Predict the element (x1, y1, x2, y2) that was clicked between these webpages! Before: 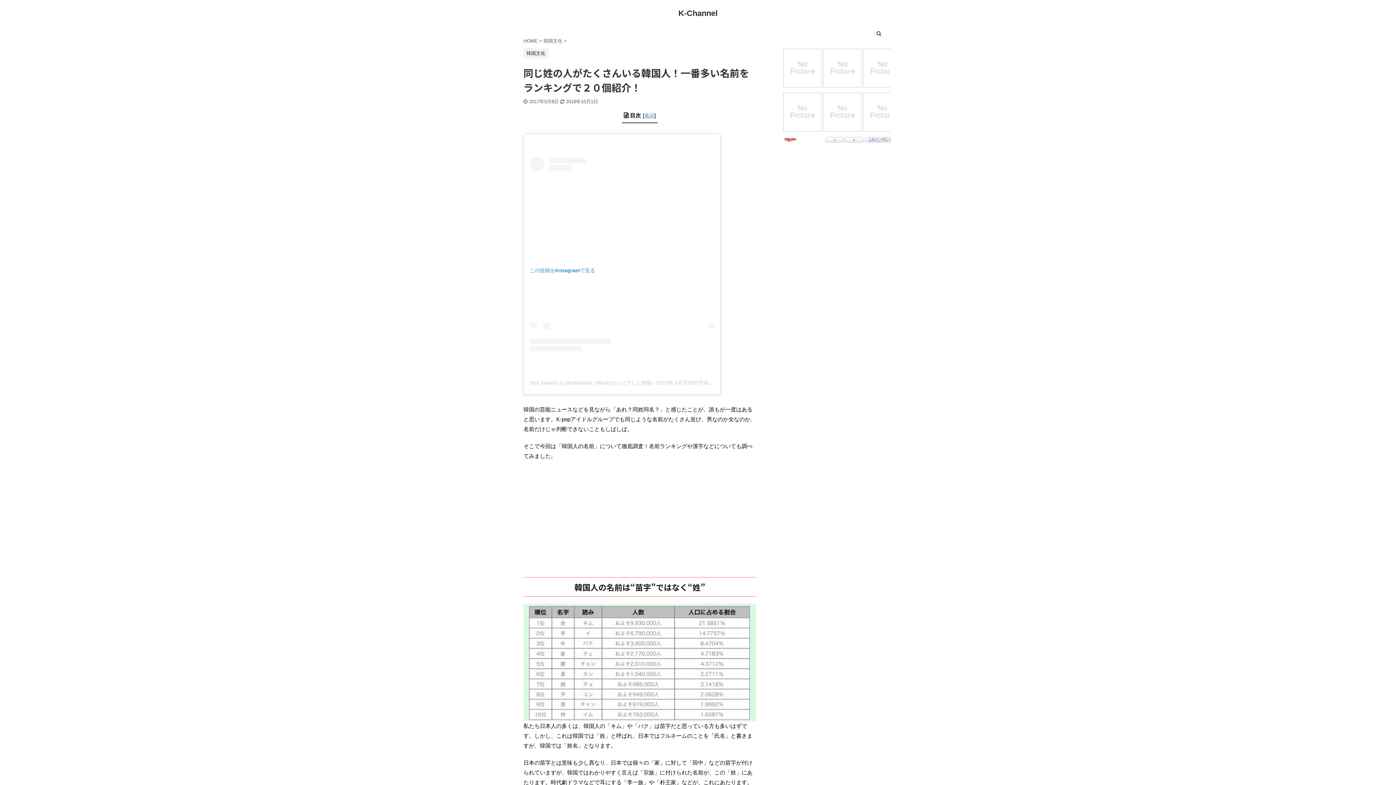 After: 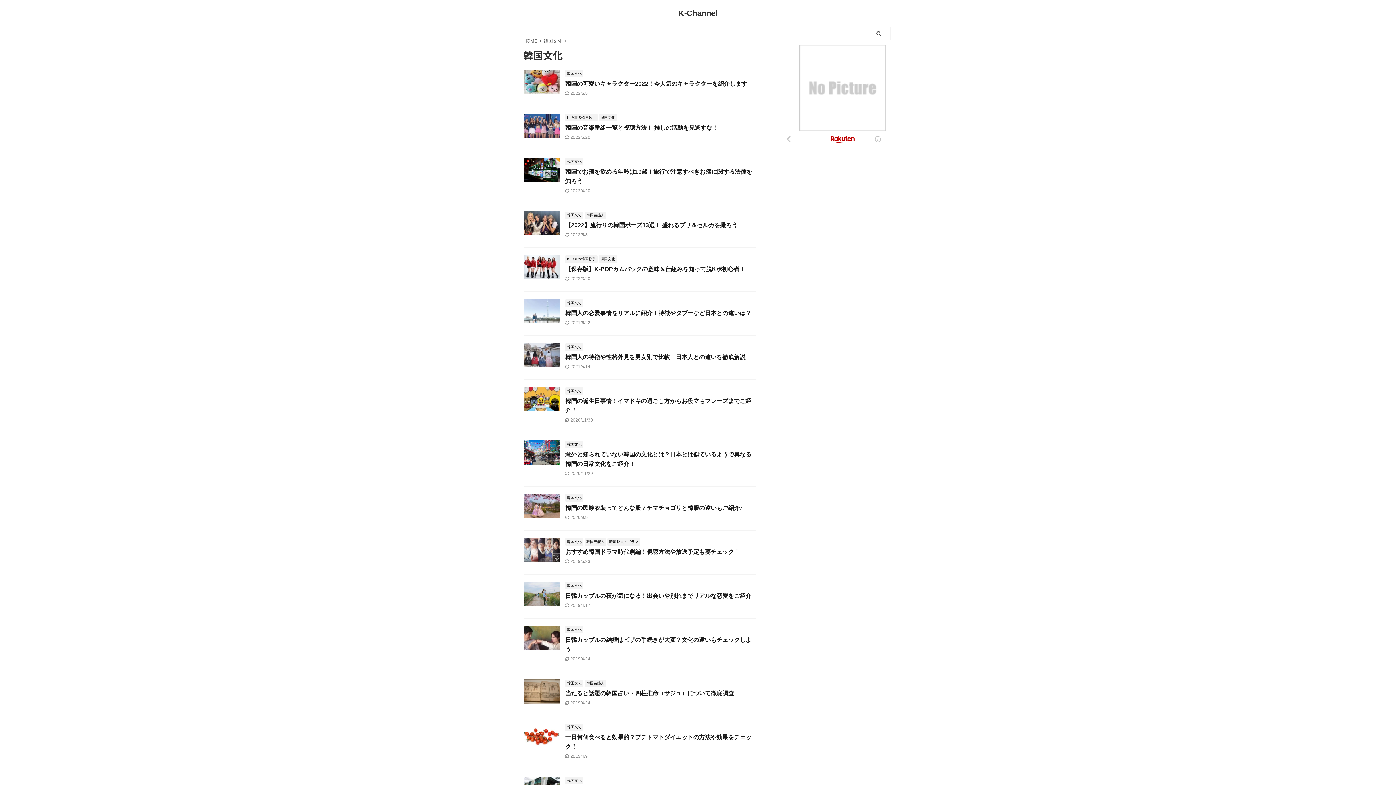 Action: bbox: (523, 50, 548, 56) label: 韓国文化